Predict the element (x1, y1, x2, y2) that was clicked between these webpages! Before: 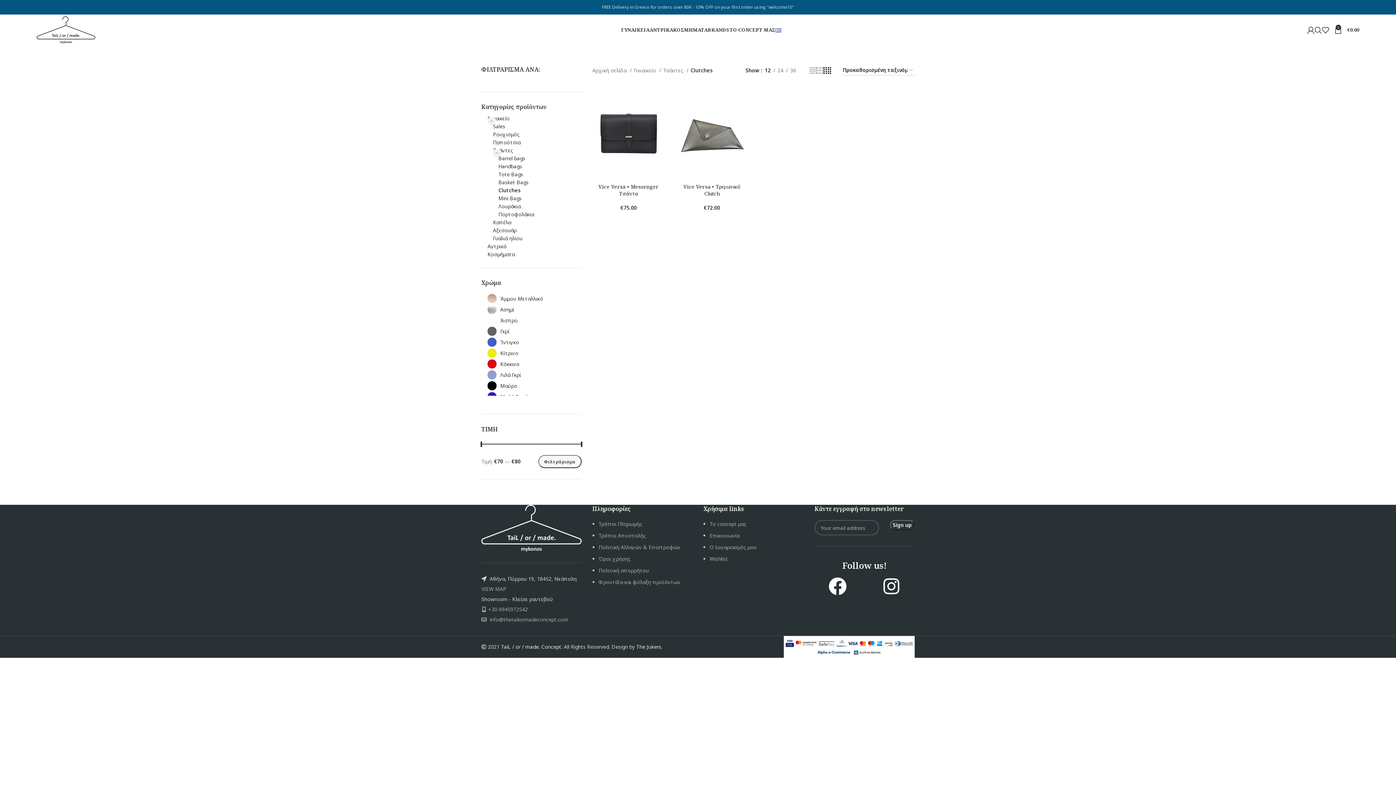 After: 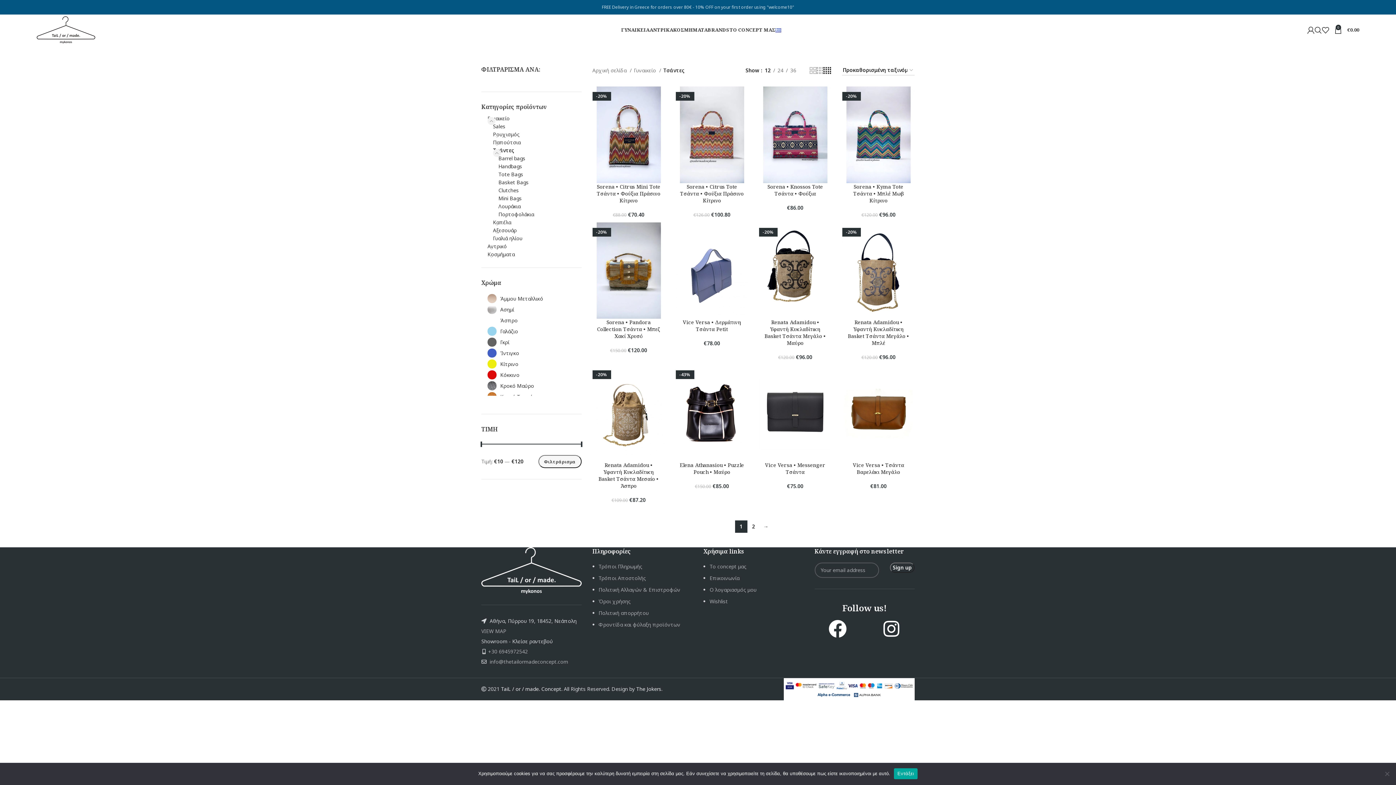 Action: label: Τσάντες  bbox: (663, 66, 688, 74)